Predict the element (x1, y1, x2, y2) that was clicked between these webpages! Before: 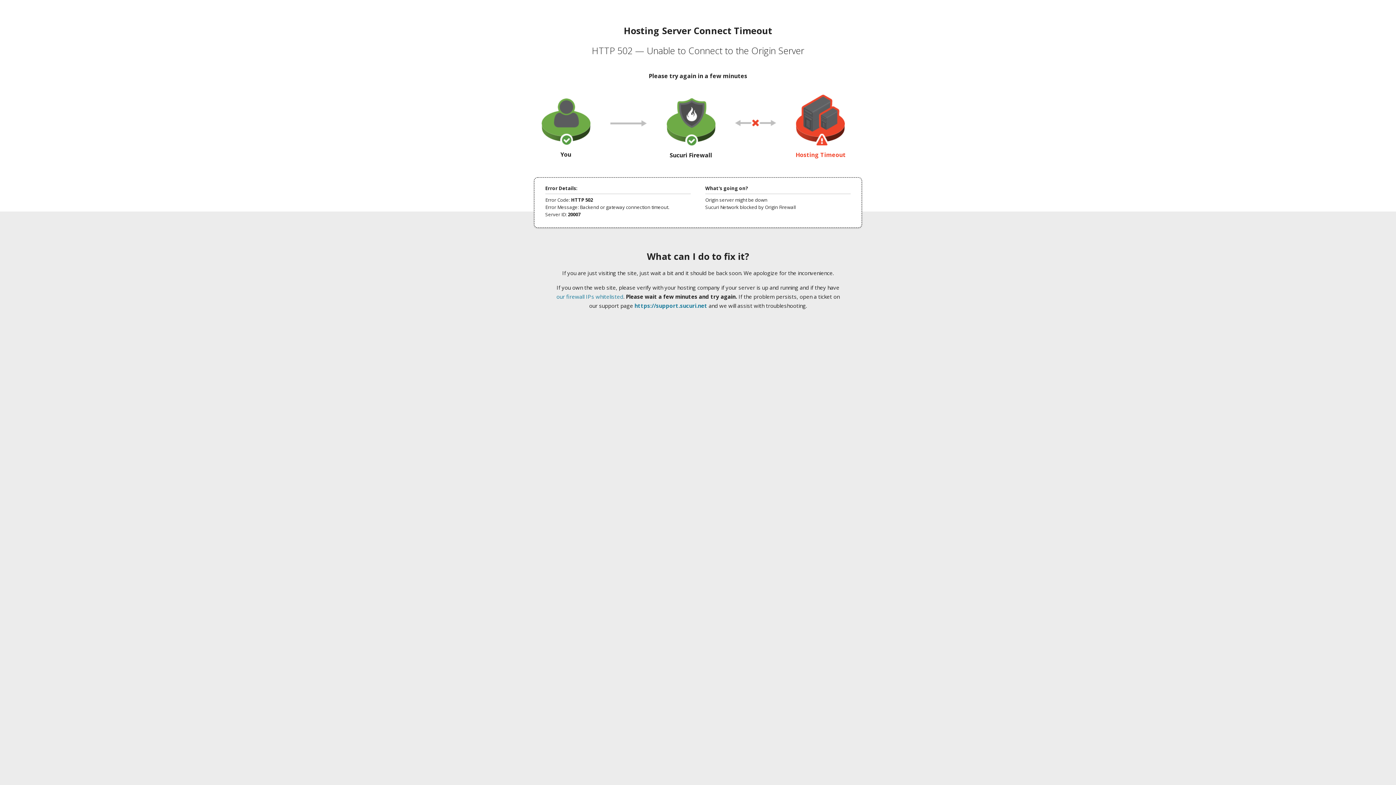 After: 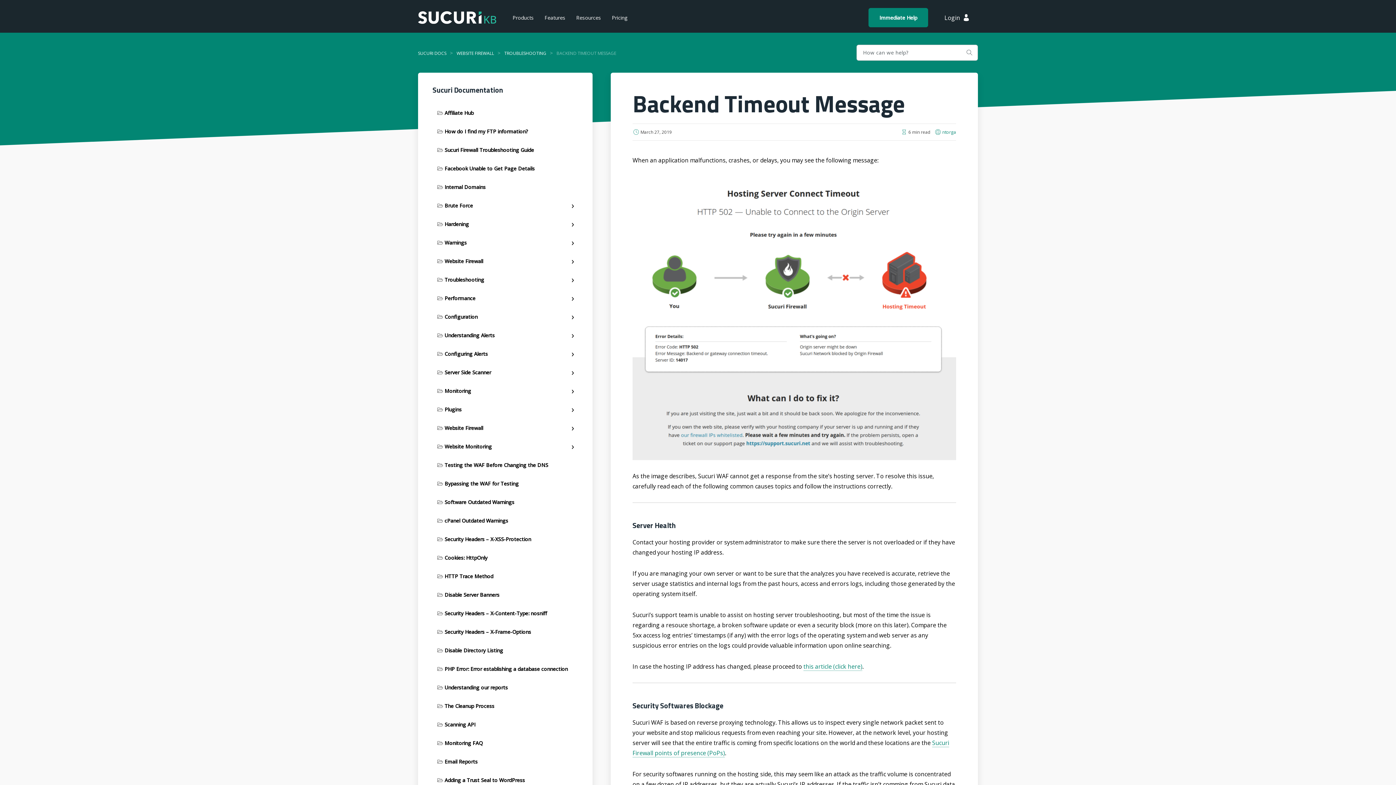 Action: bbox: (556, 293, 623, 300) label: our firewall IPs whitelisted